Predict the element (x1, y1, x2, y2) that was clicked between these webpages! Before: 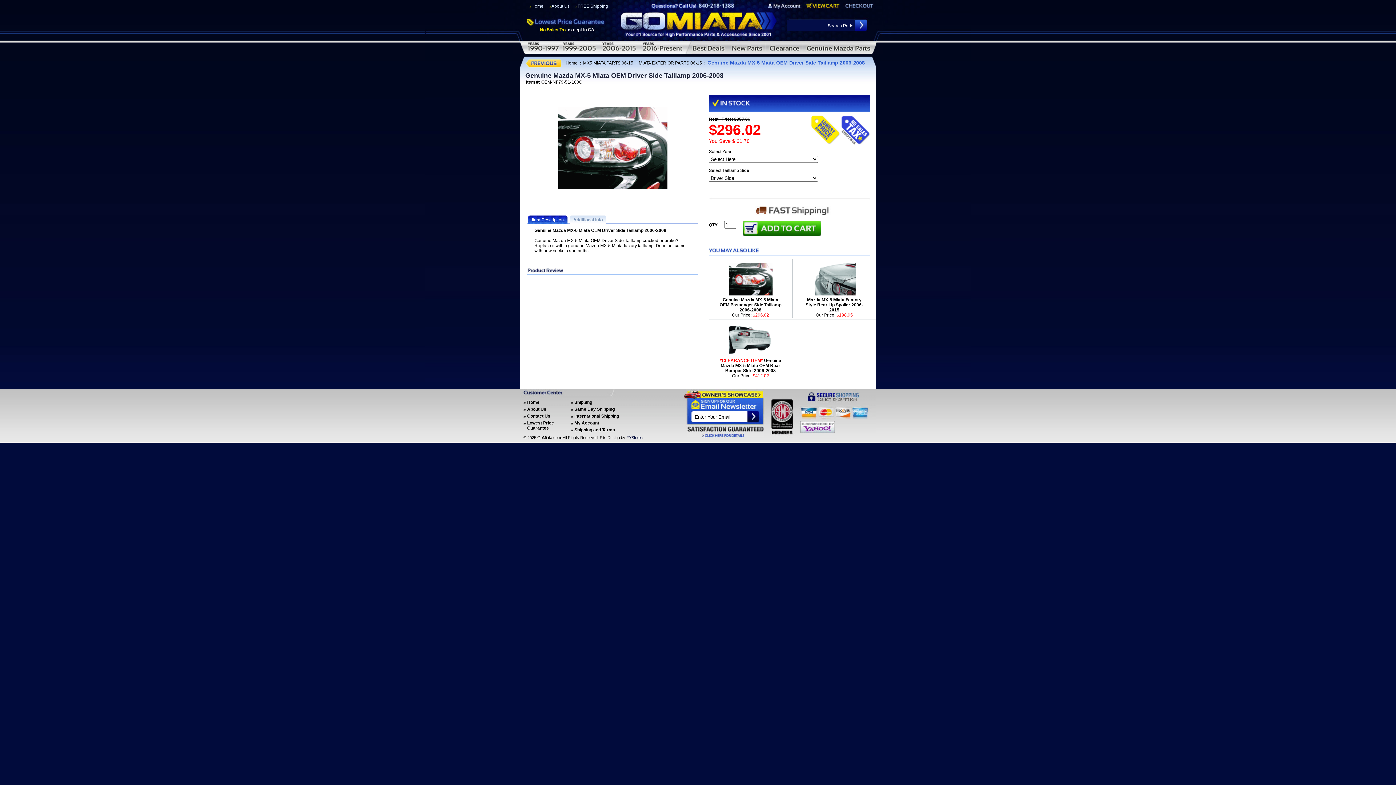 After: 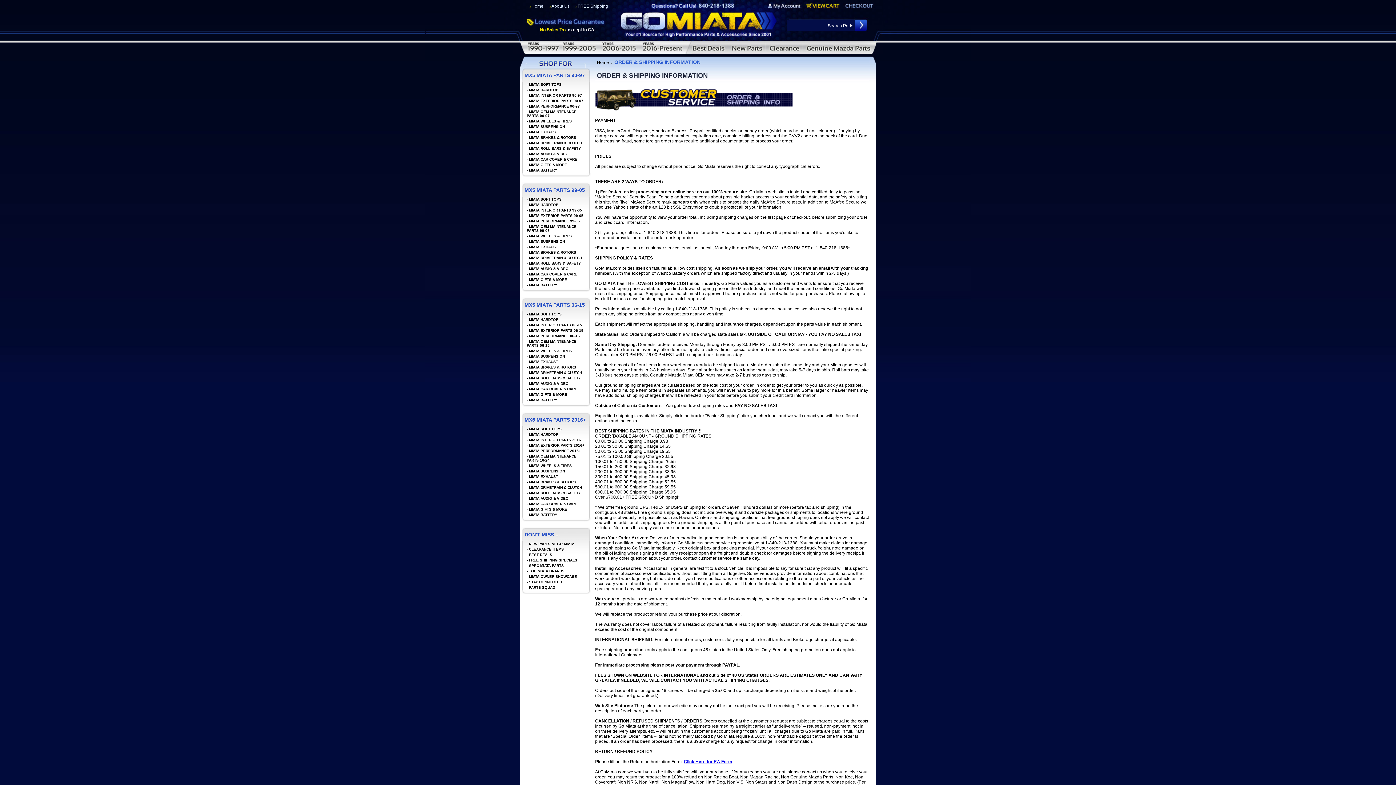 Action: bbox: (574, 427, 624, 432) label: Shipping and Terms